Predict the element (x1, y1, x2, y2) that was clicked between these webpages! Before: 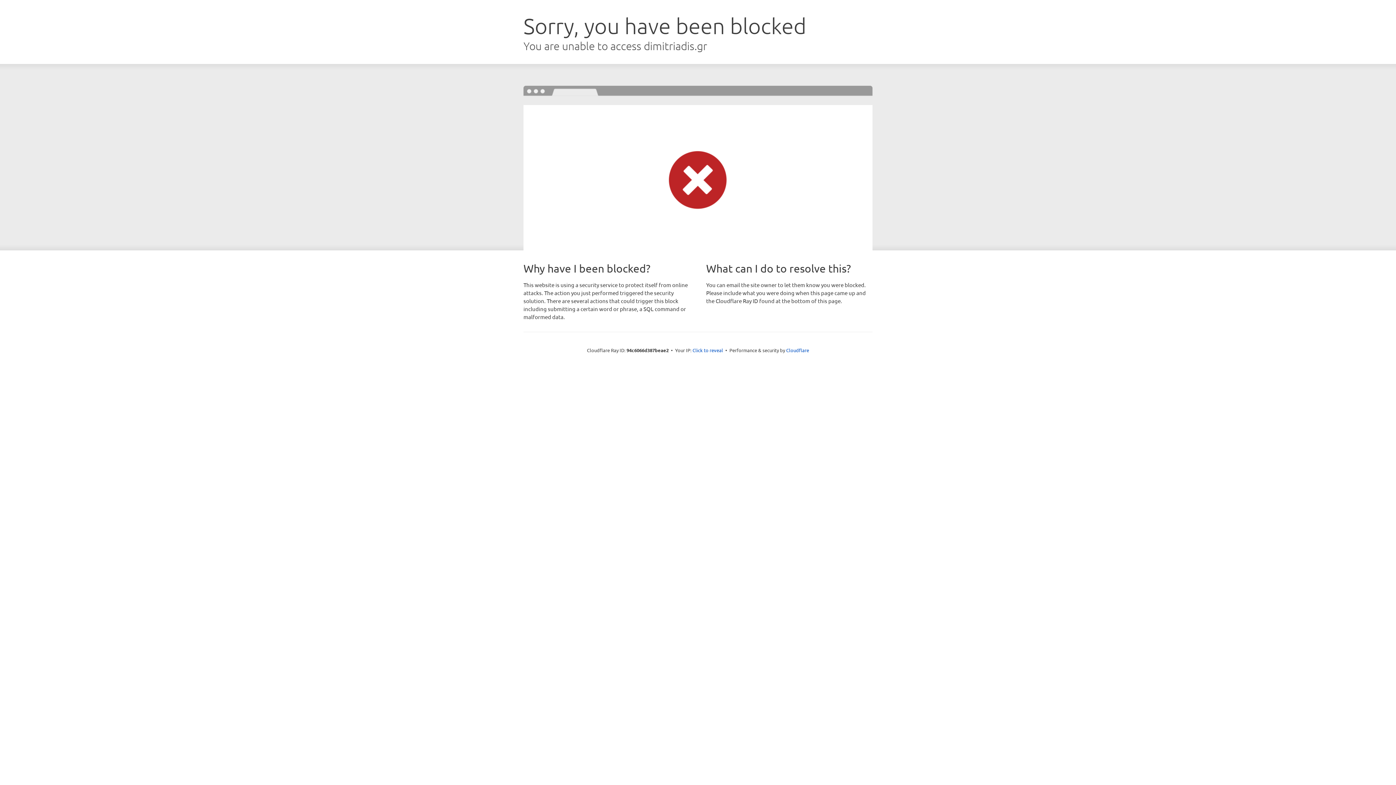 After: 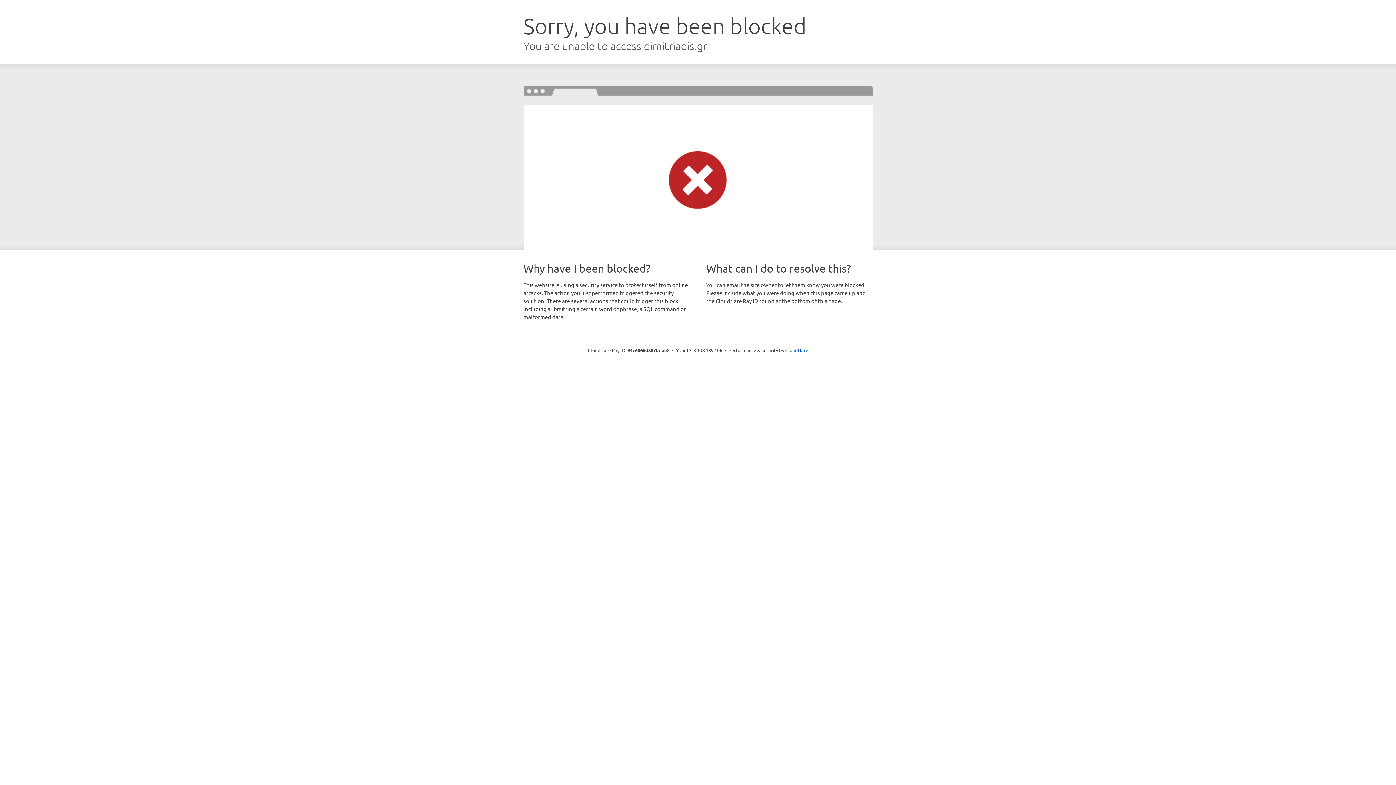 Action: bbox: (692, 346, 723, 353) label: Click to reveal